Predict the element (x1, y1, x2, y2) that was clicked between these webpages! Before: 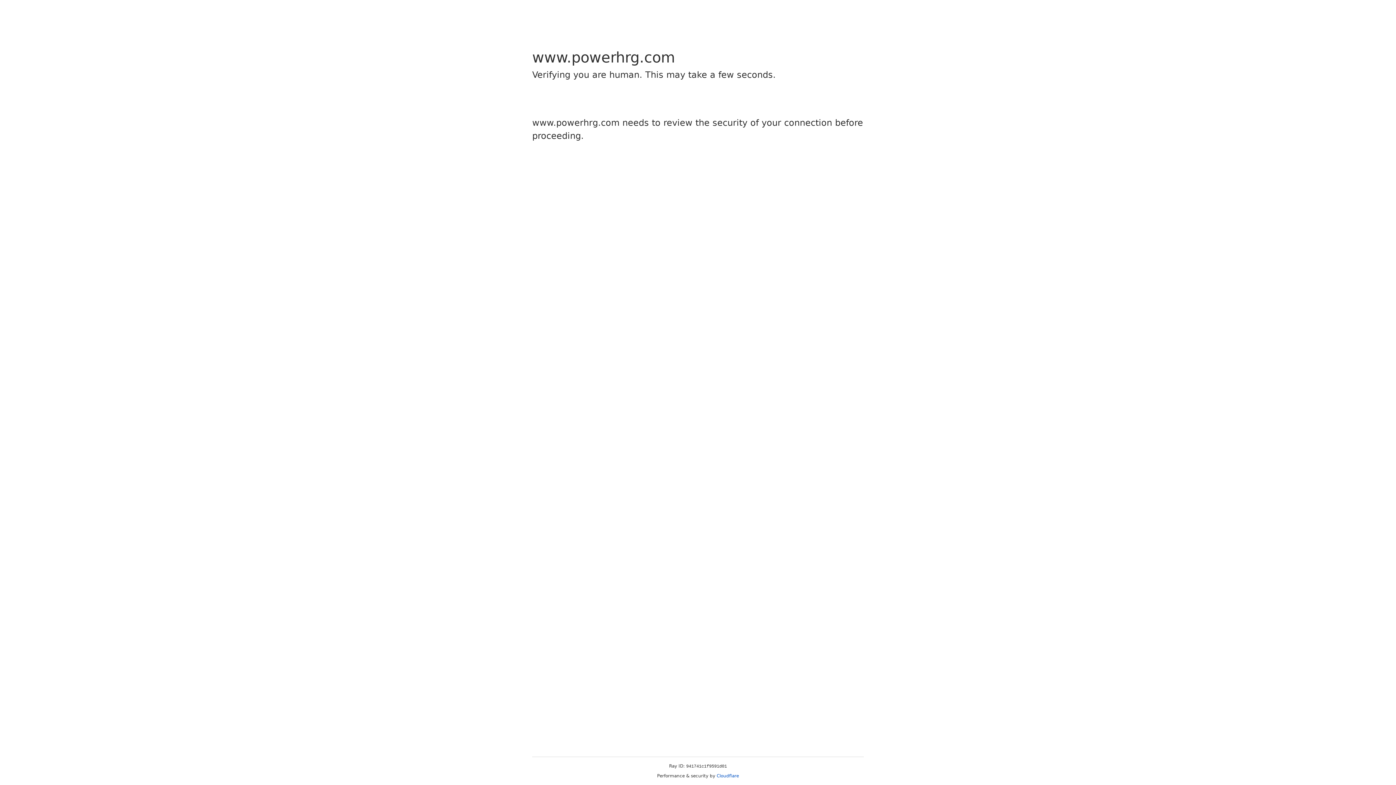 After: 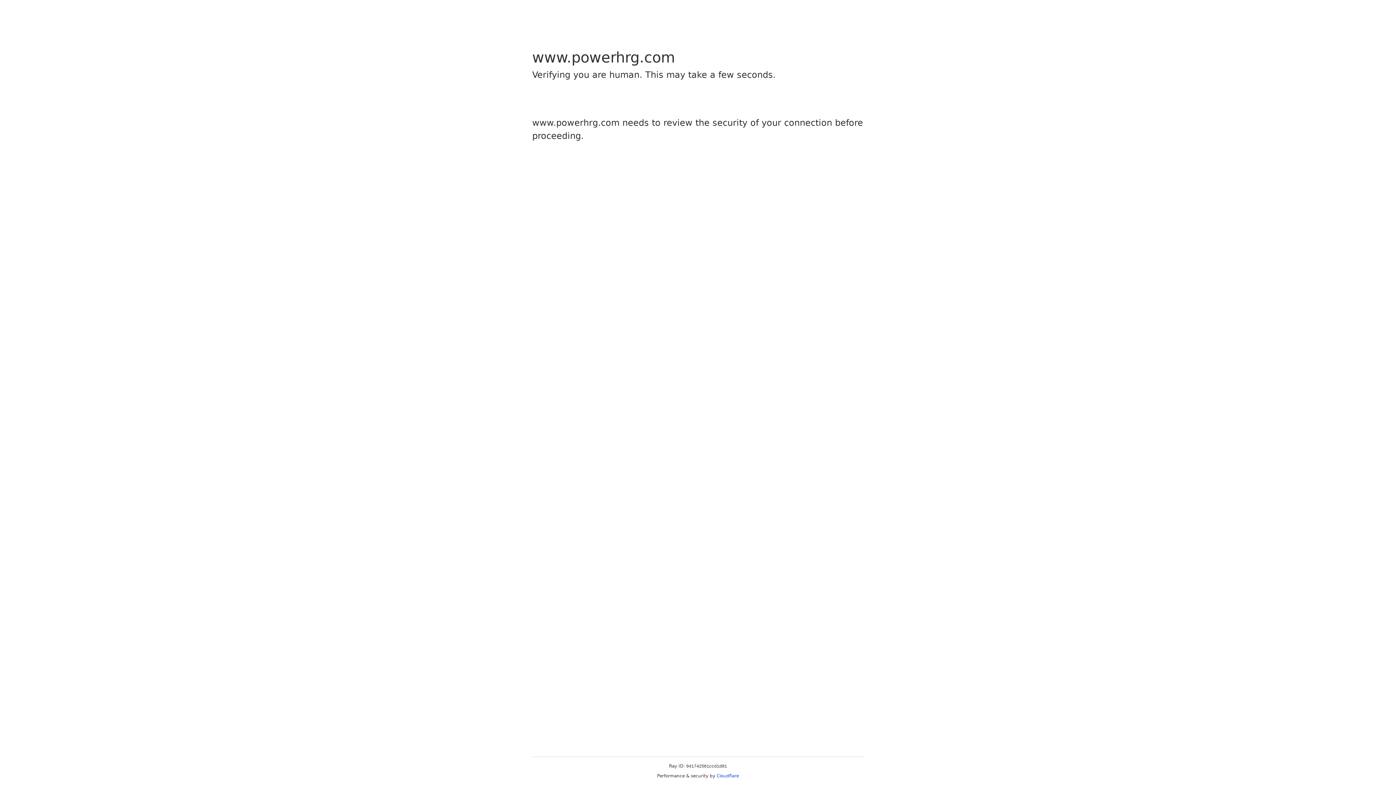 Action: bbox: (716, 773, 739, 778) label: Cloudflare